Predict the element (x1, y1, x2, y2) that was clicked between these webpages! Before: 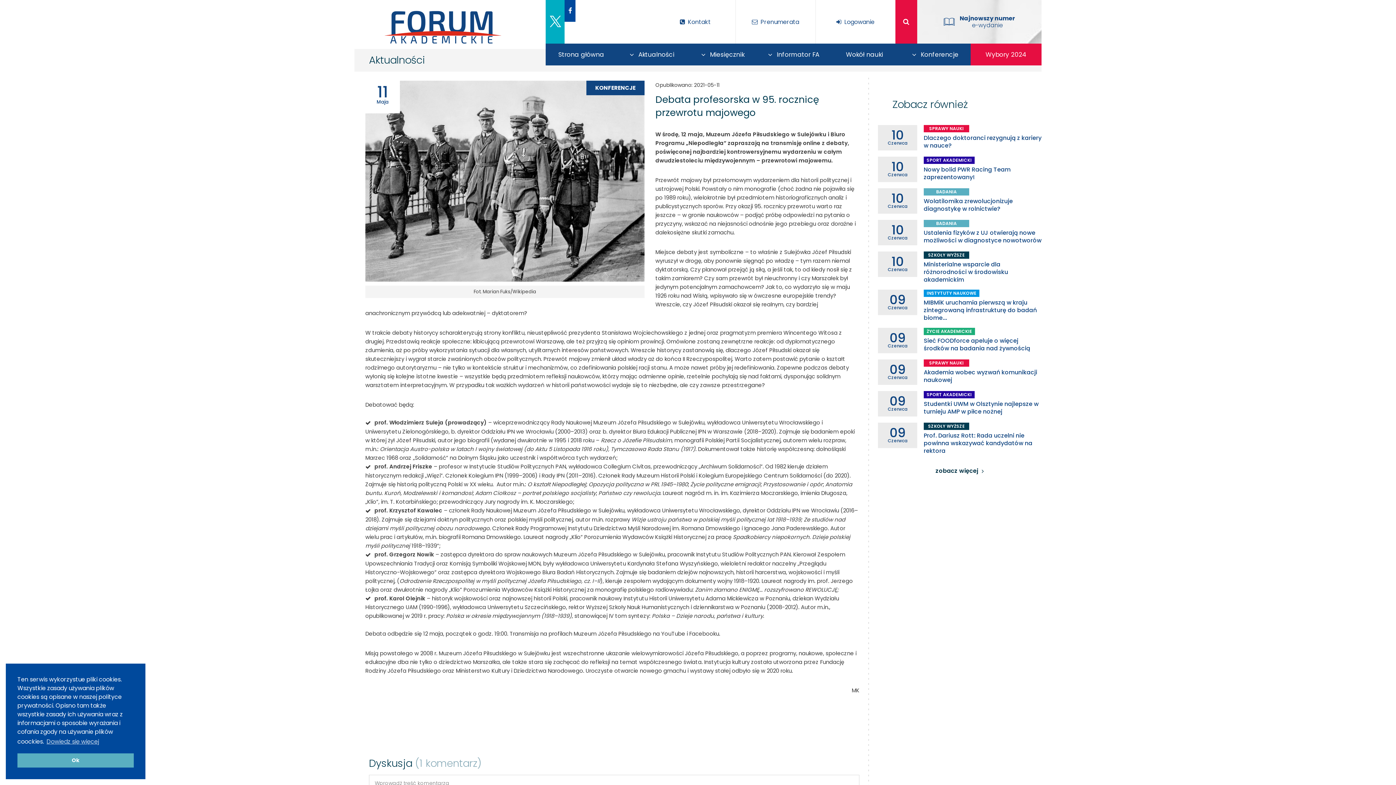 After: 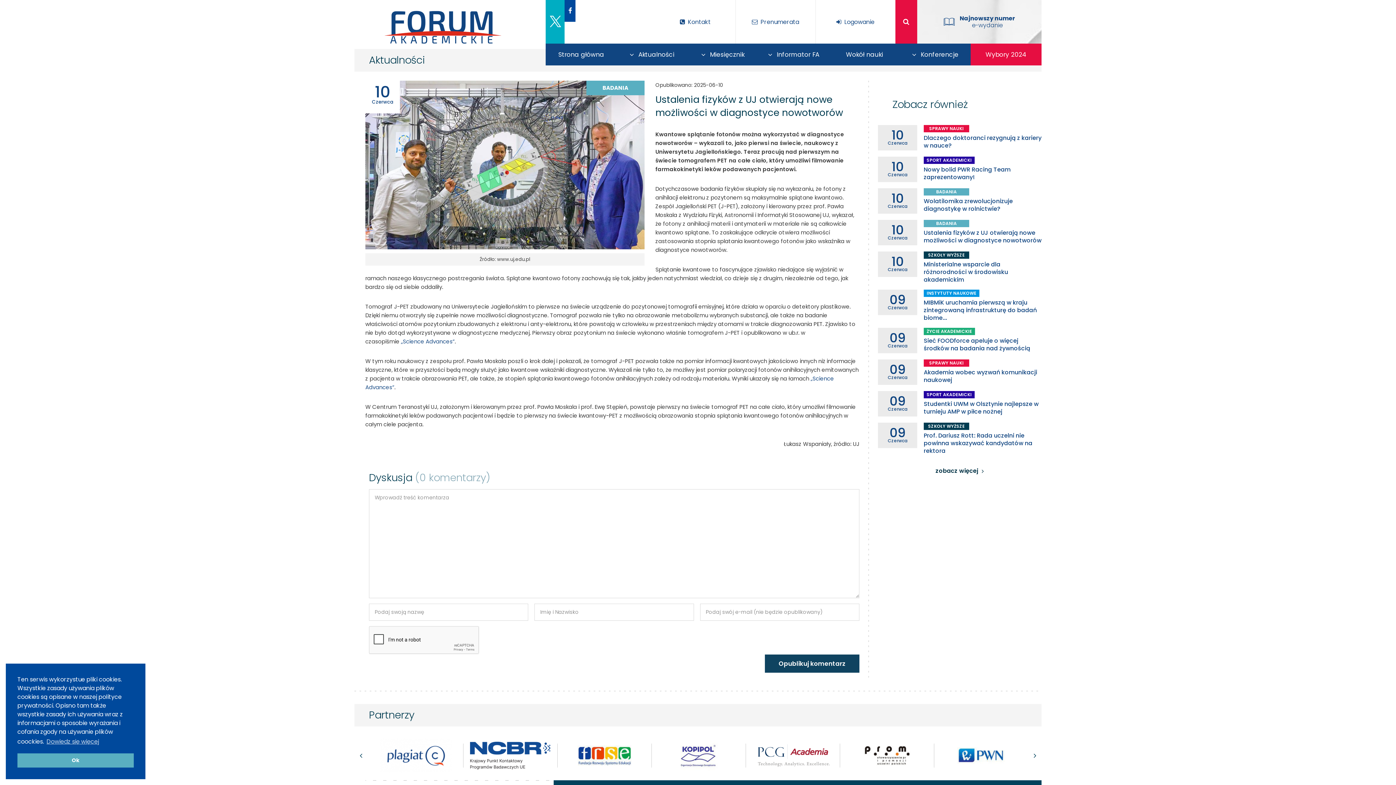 Action: label: 10
Czerwca
BADANIA
Ustalenia fizyków z UJ otwierają nowe możliwości w diagnostyce nowotworów bbox: (878, 220, 1041, 245)